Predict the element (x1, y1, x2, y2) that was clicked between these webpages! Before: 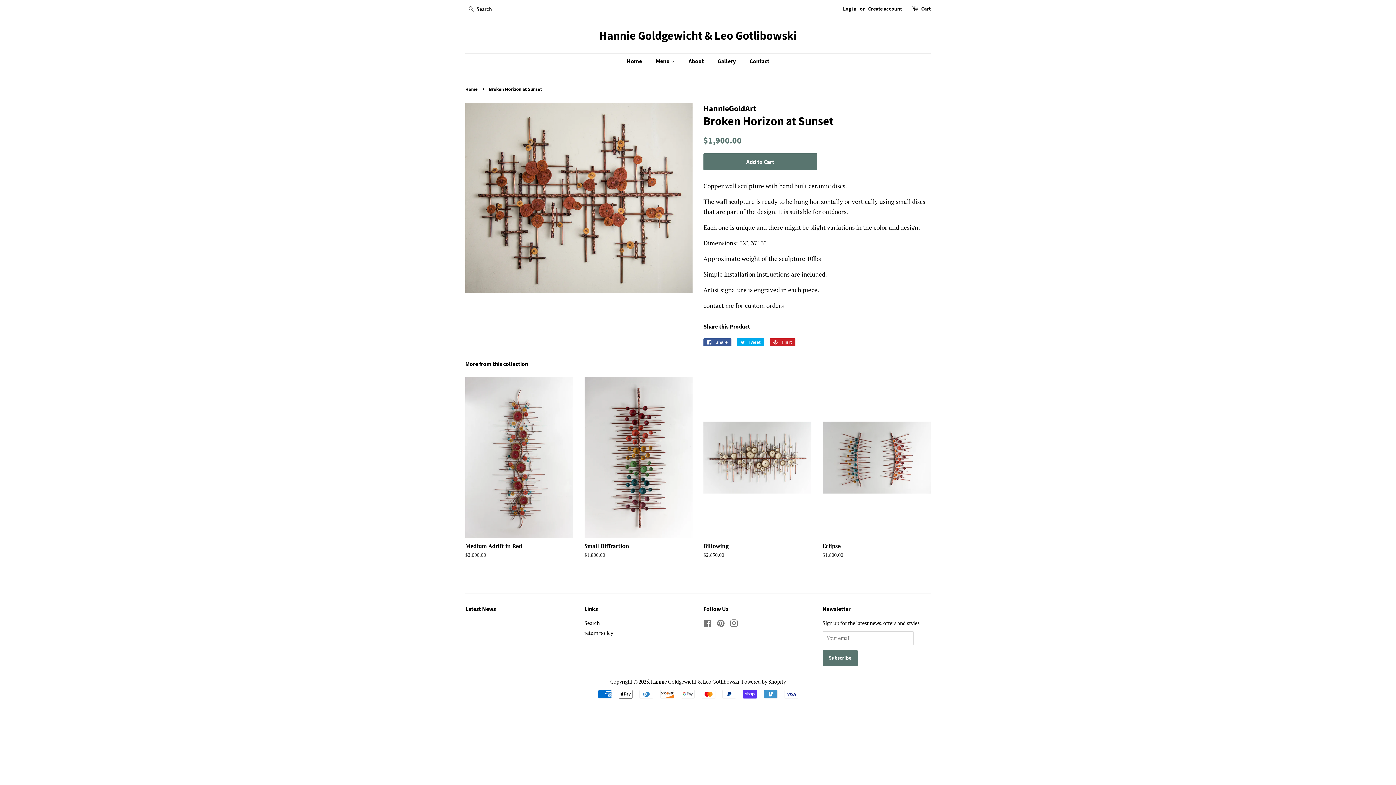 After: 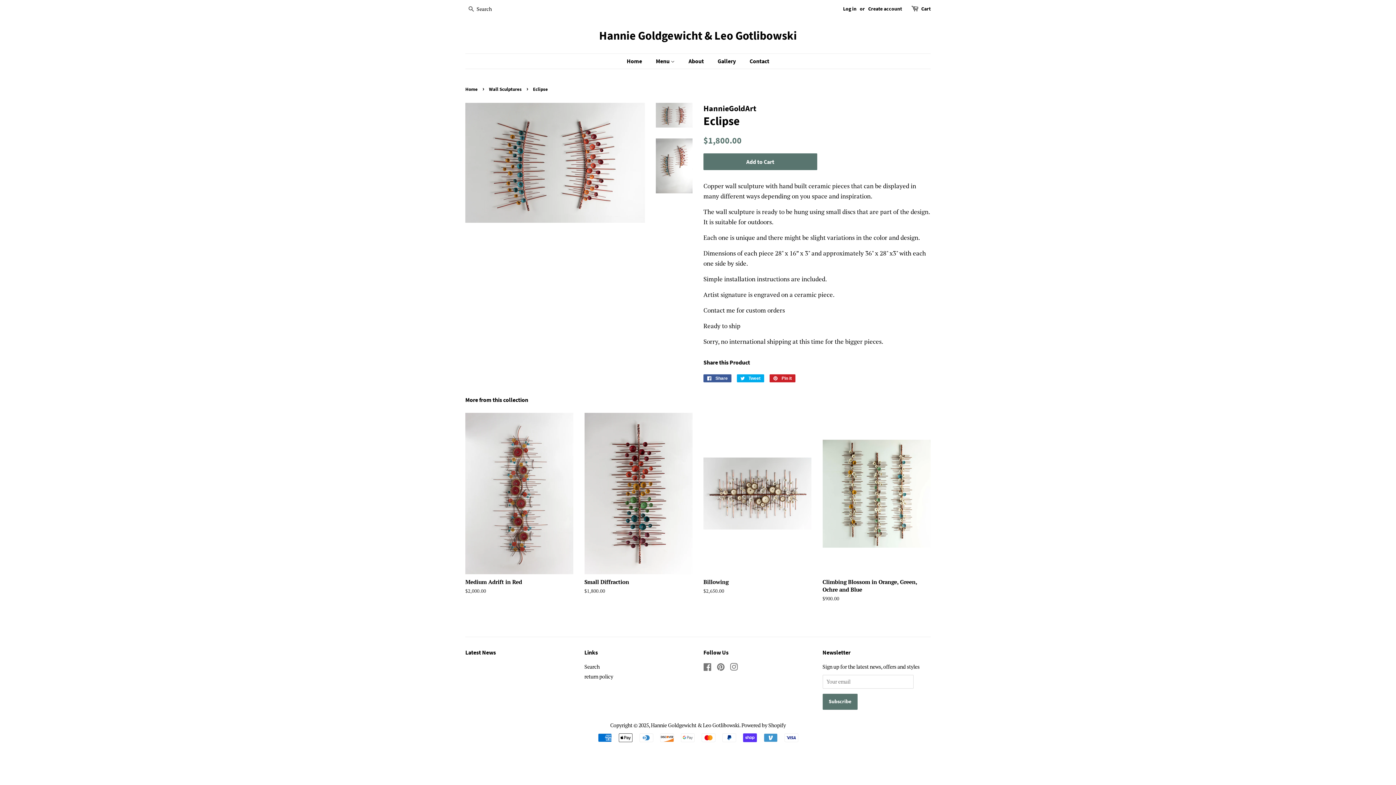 Action: label: Eclipse

Regular price
$1,800.00 bbox: (822, 376, 930, 571)